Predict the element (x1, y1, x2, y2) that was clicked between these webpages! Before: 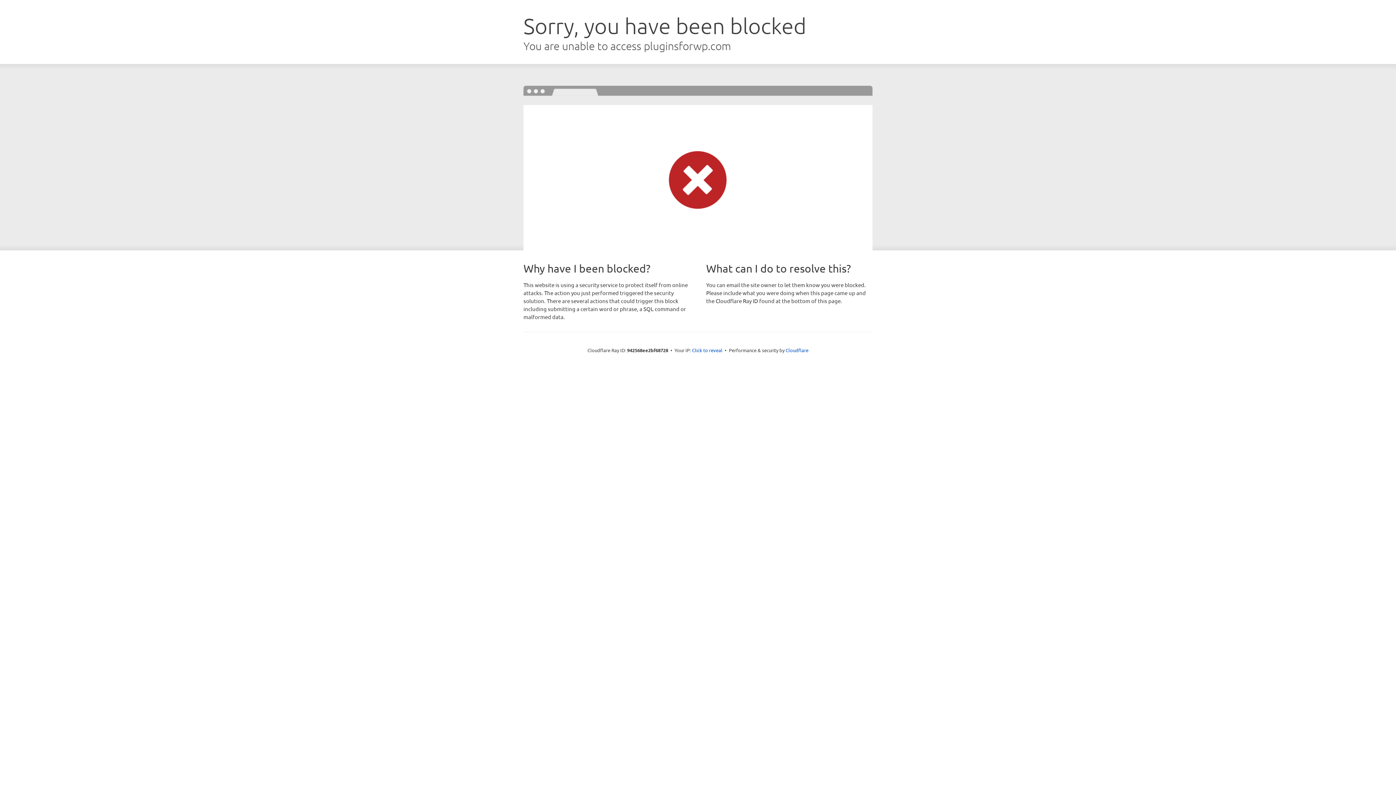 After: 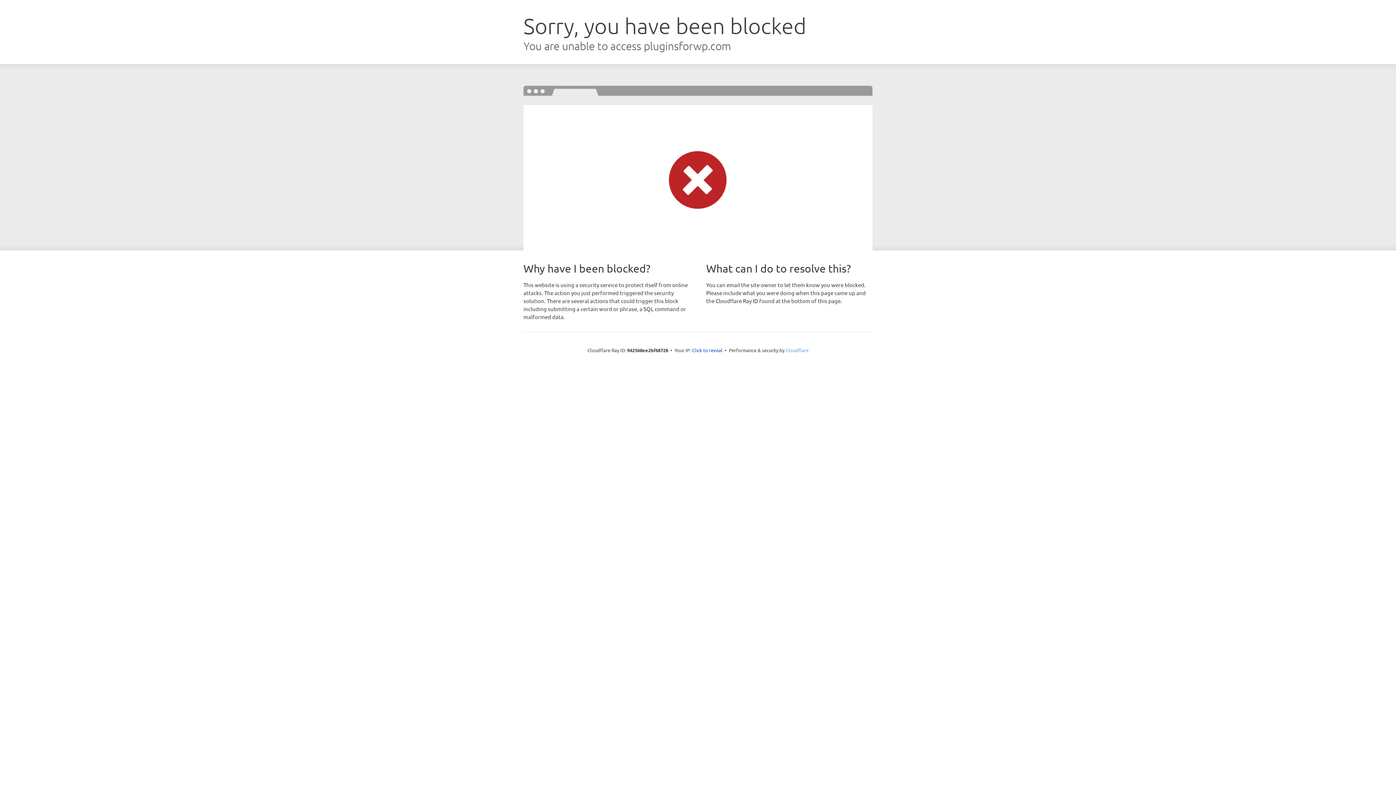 Action: label: Cloudflare bbox: (785, 347, 808, 353)